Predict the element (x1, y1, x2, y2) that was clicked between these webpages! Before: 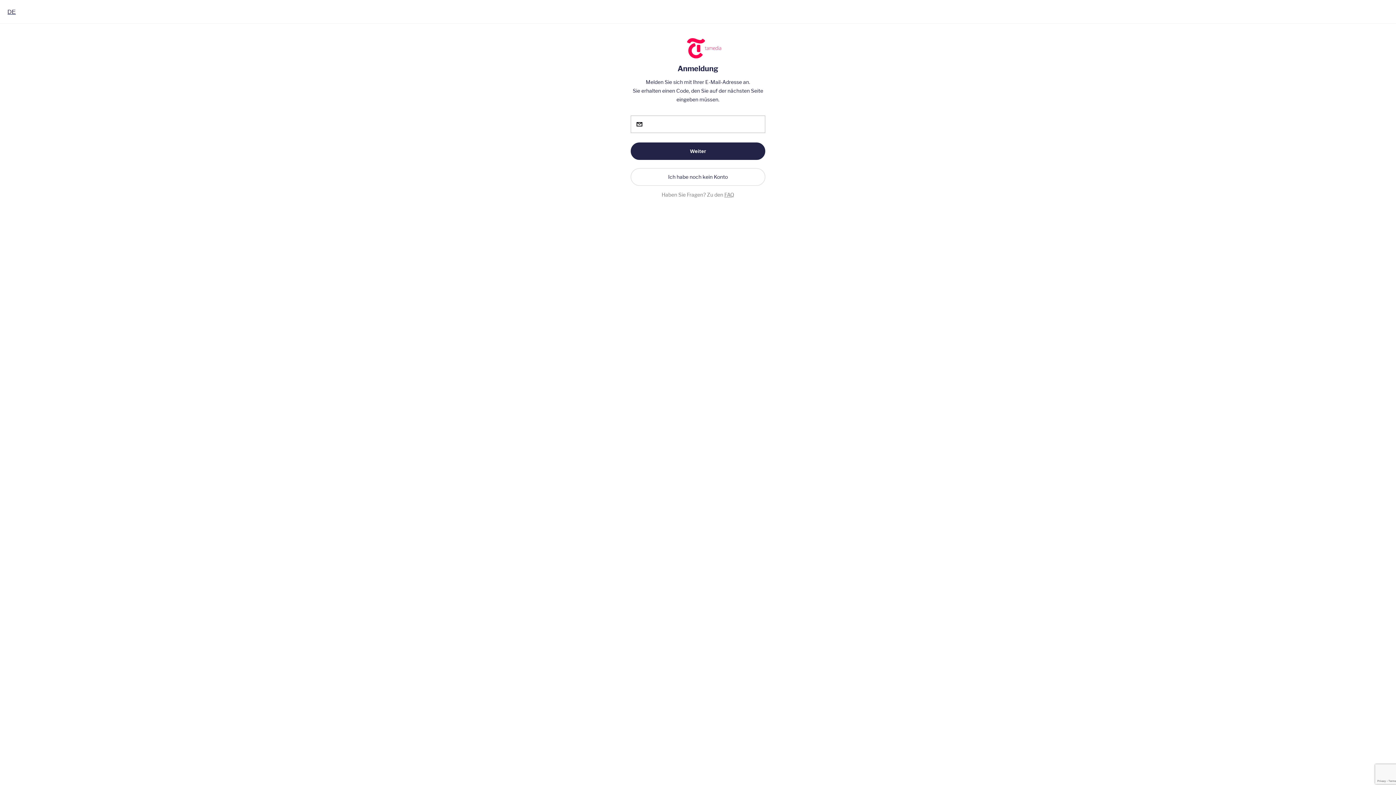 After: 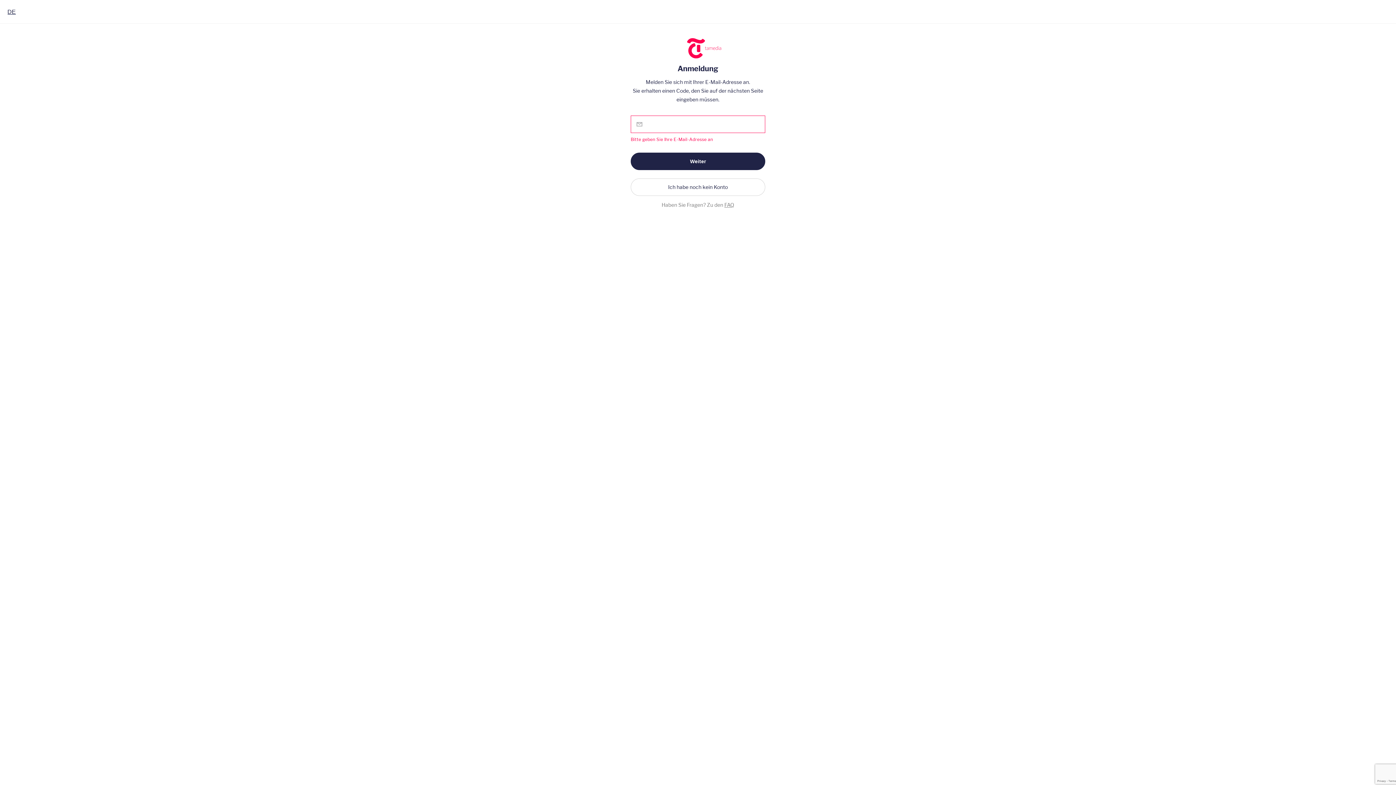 Action: bbox: (630, 142, 765, 160) label: Weiter